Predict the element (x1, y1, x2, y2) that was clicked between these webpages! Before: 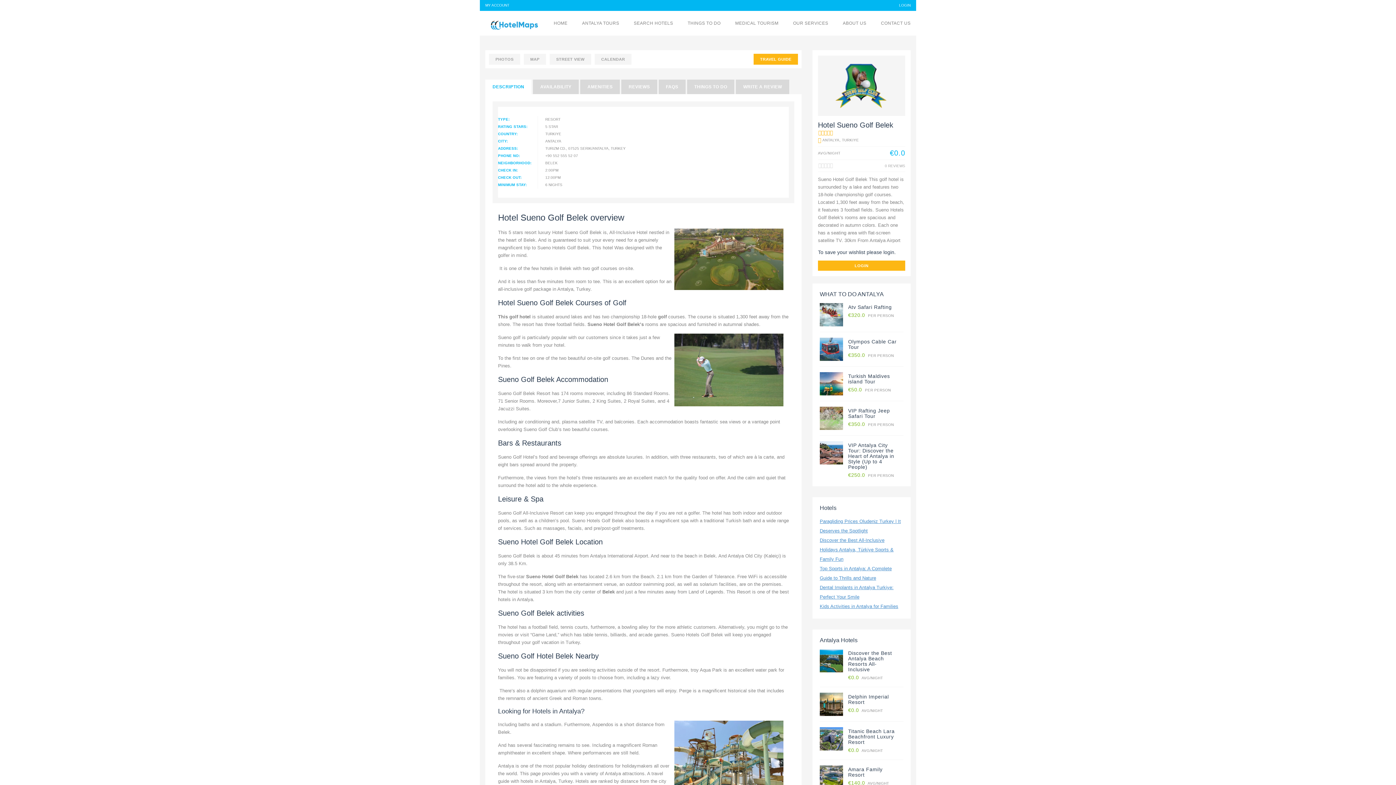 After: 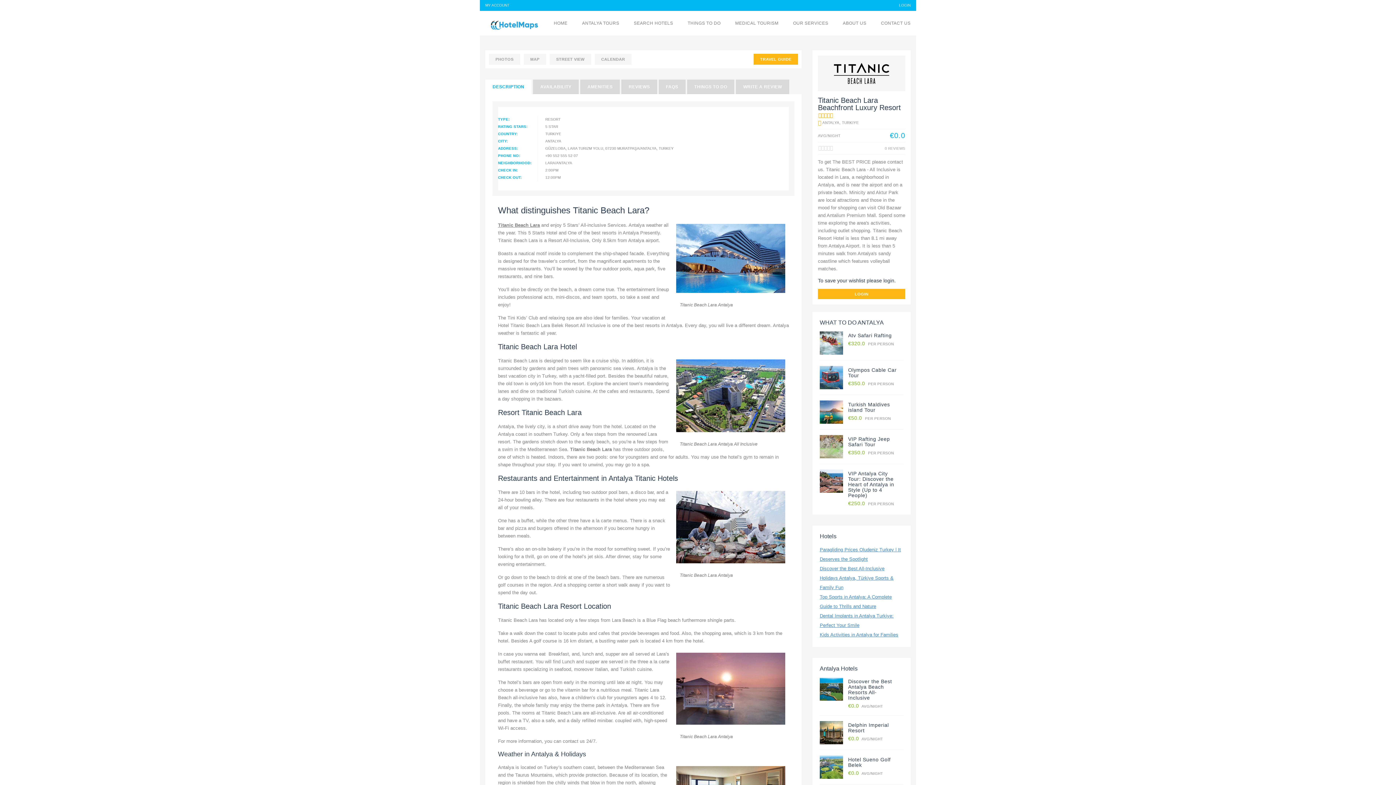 Action: bbox: (820, 727, 843, 750)